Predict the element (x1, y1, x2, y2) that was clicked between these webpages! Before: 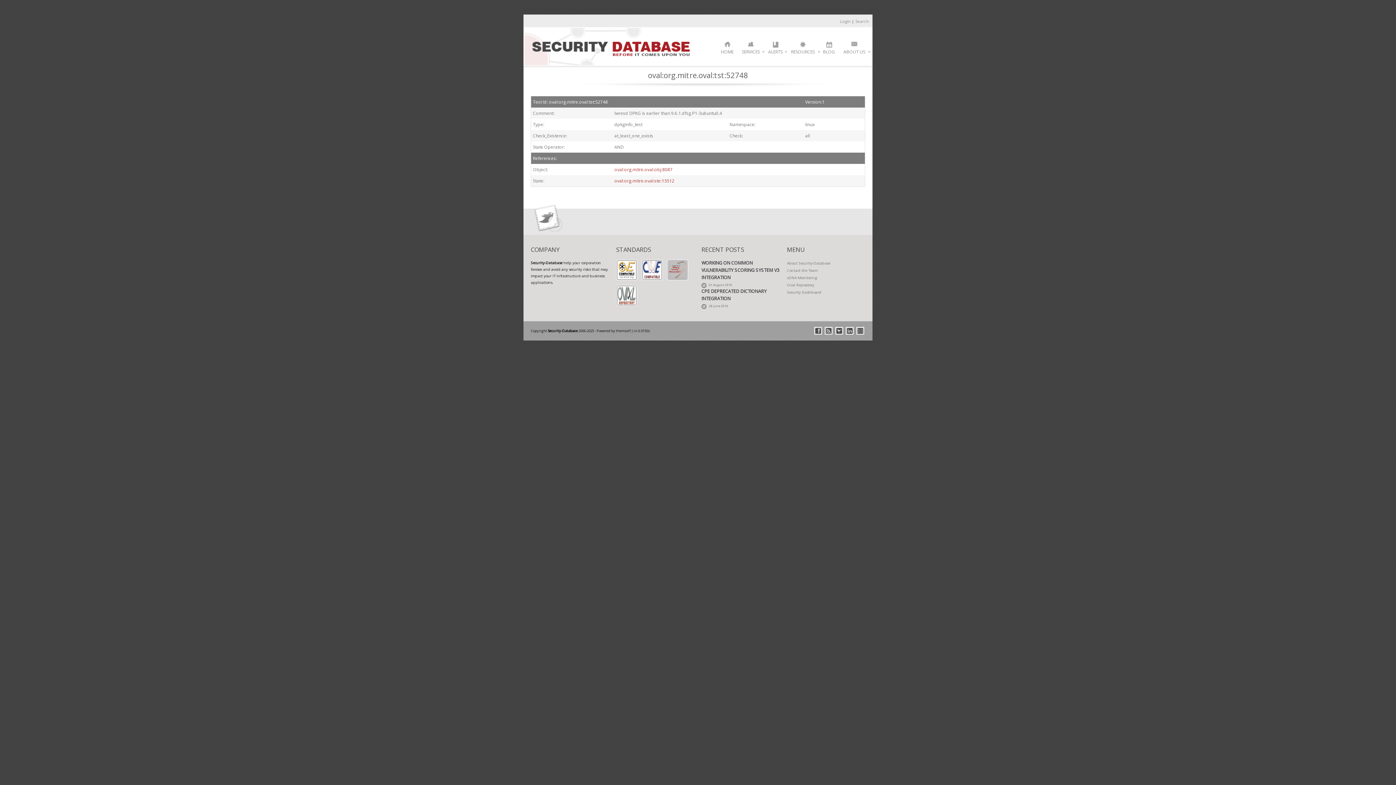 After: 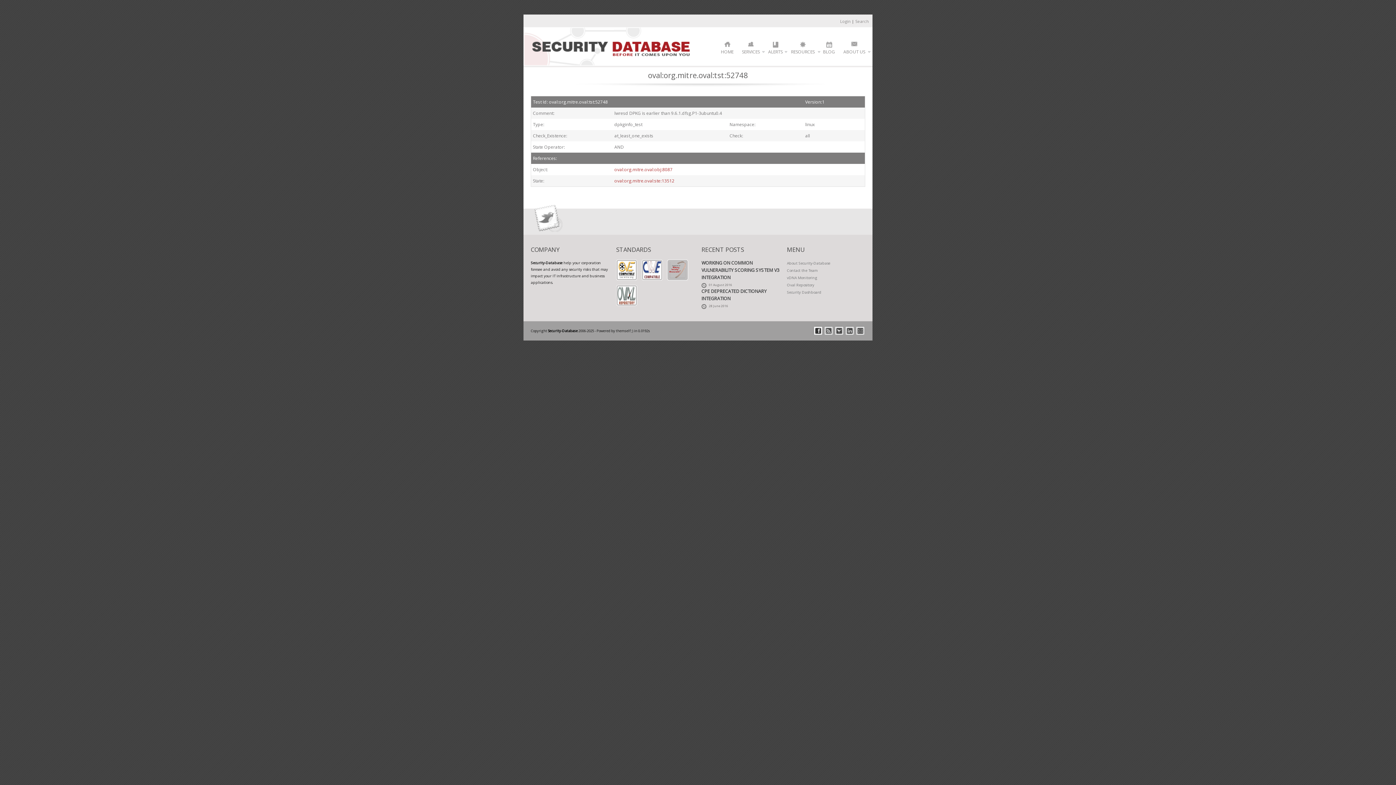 Action: label: Facebook bbox: (813, 326, 823, 335)